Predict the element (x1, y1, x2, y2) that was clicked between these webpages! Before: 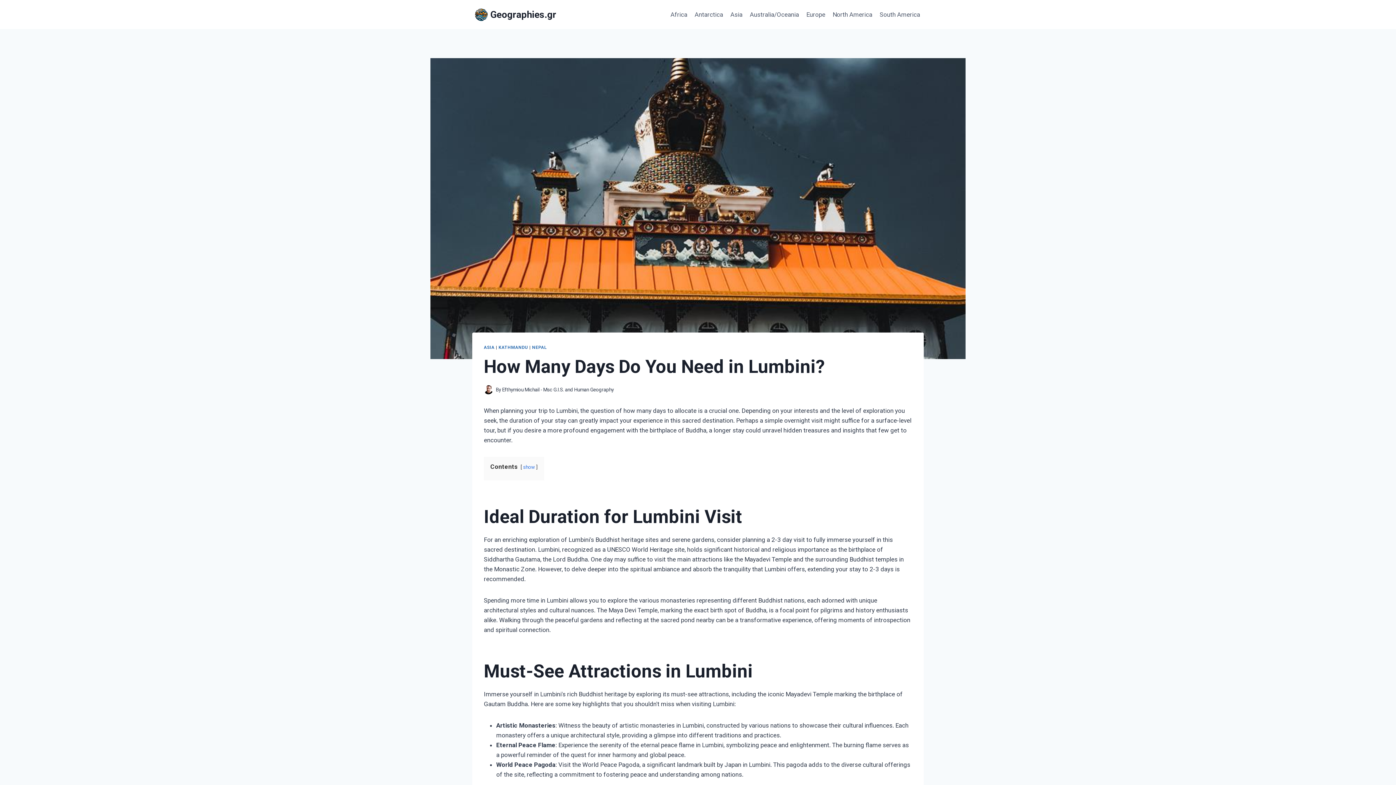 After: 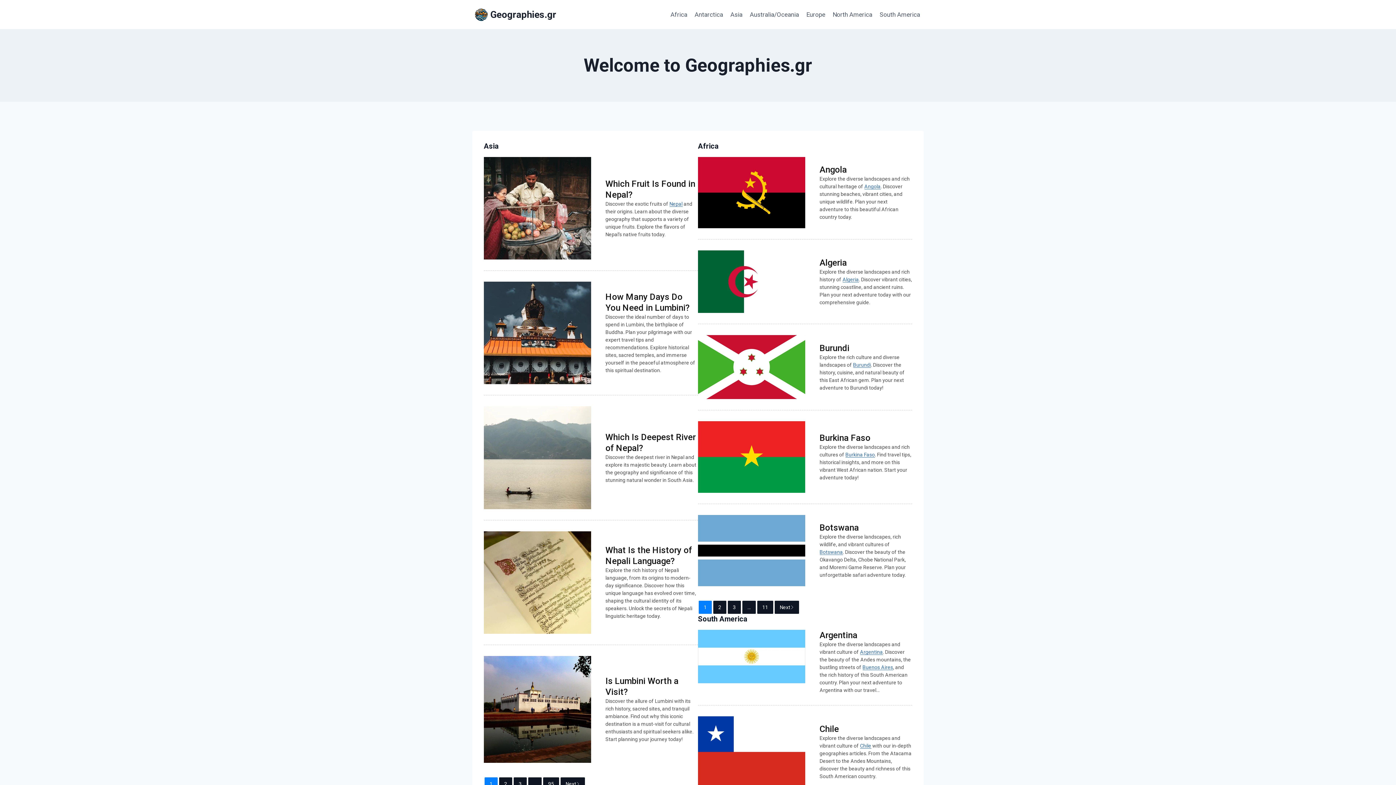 Action: label: Geographies.gr bbox: (472, 6, 556, 22)